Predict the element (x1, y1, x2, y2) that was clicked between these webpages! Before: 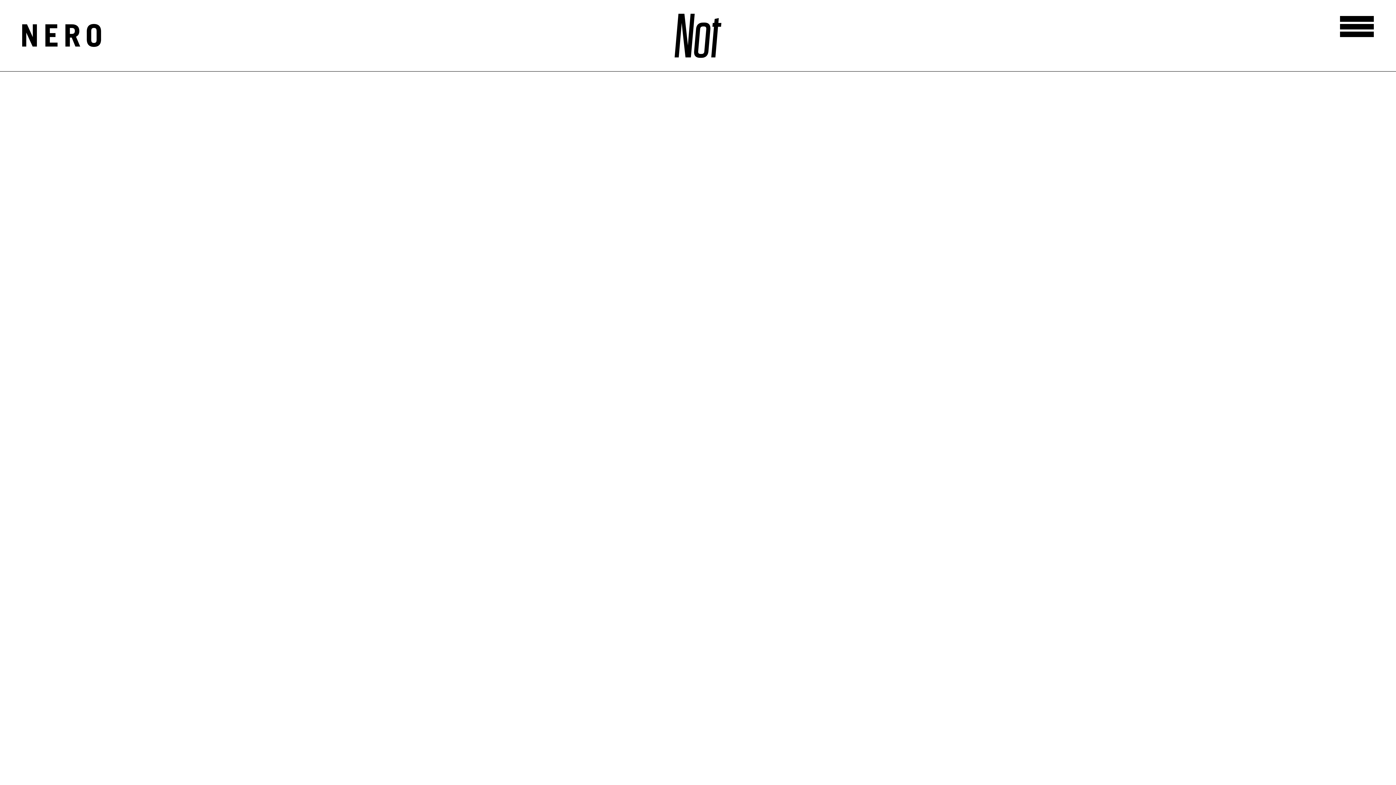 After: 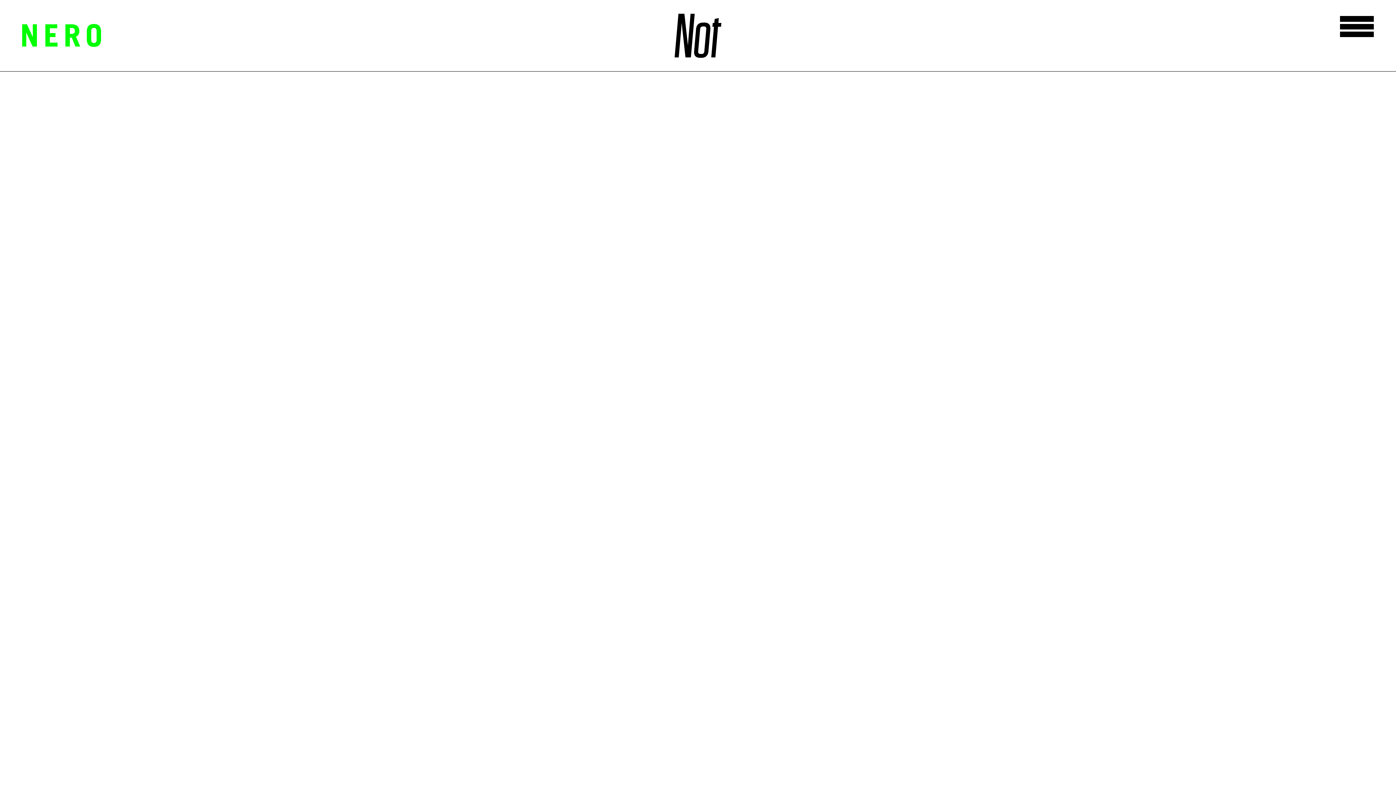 Action: bbox: (22, 12, 101, 58)